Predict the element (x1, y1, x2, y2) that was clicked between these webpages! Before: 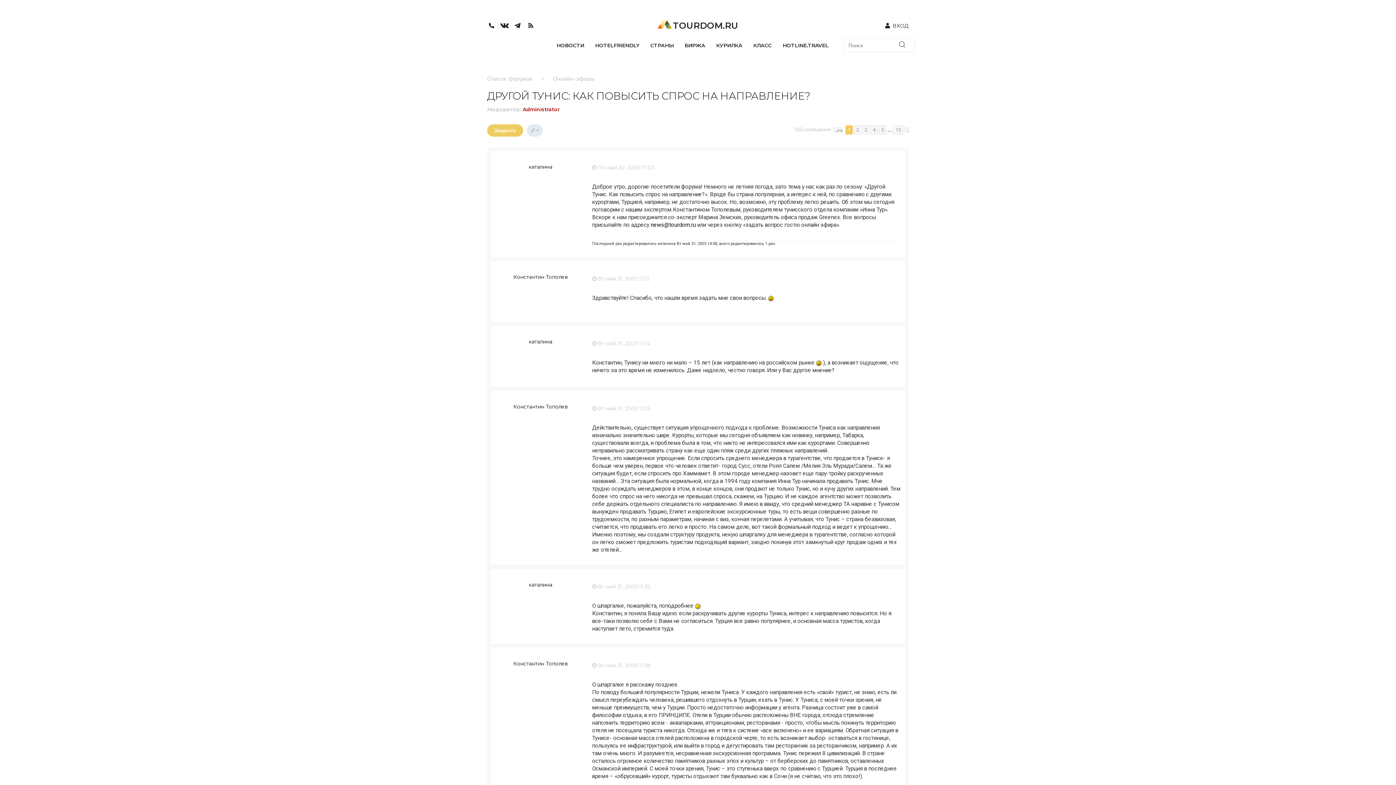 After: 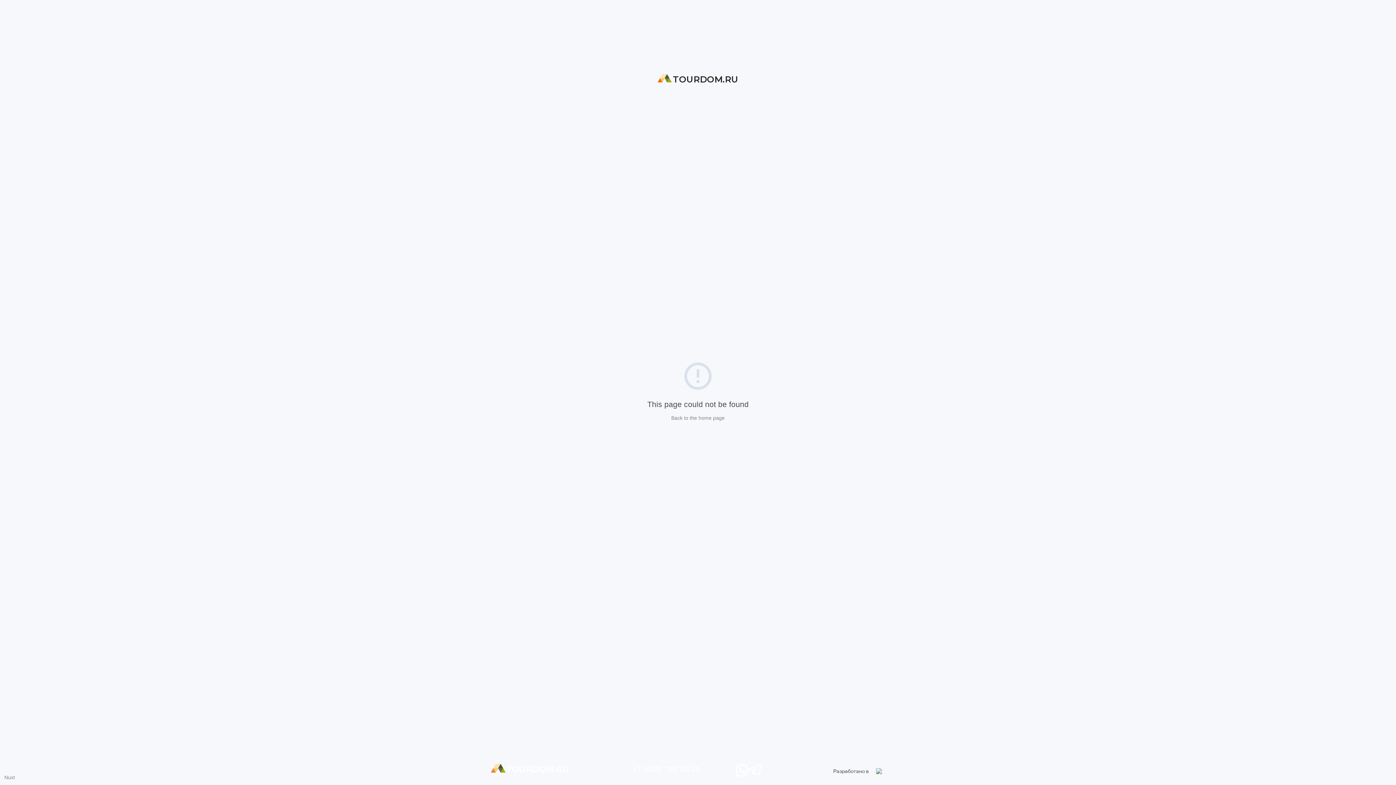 Action: bbox: (595, 42, 639, 48) label: HOTELFRIENDLY